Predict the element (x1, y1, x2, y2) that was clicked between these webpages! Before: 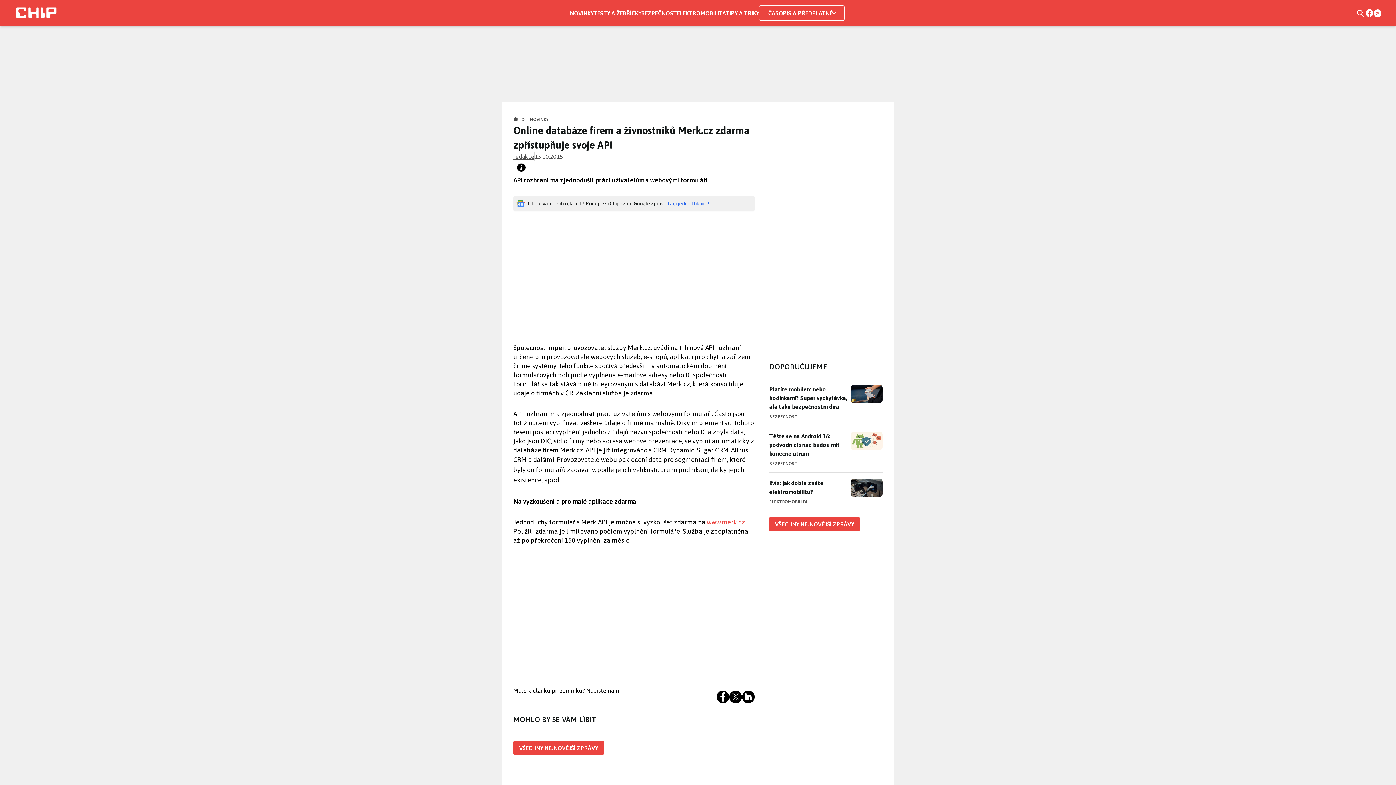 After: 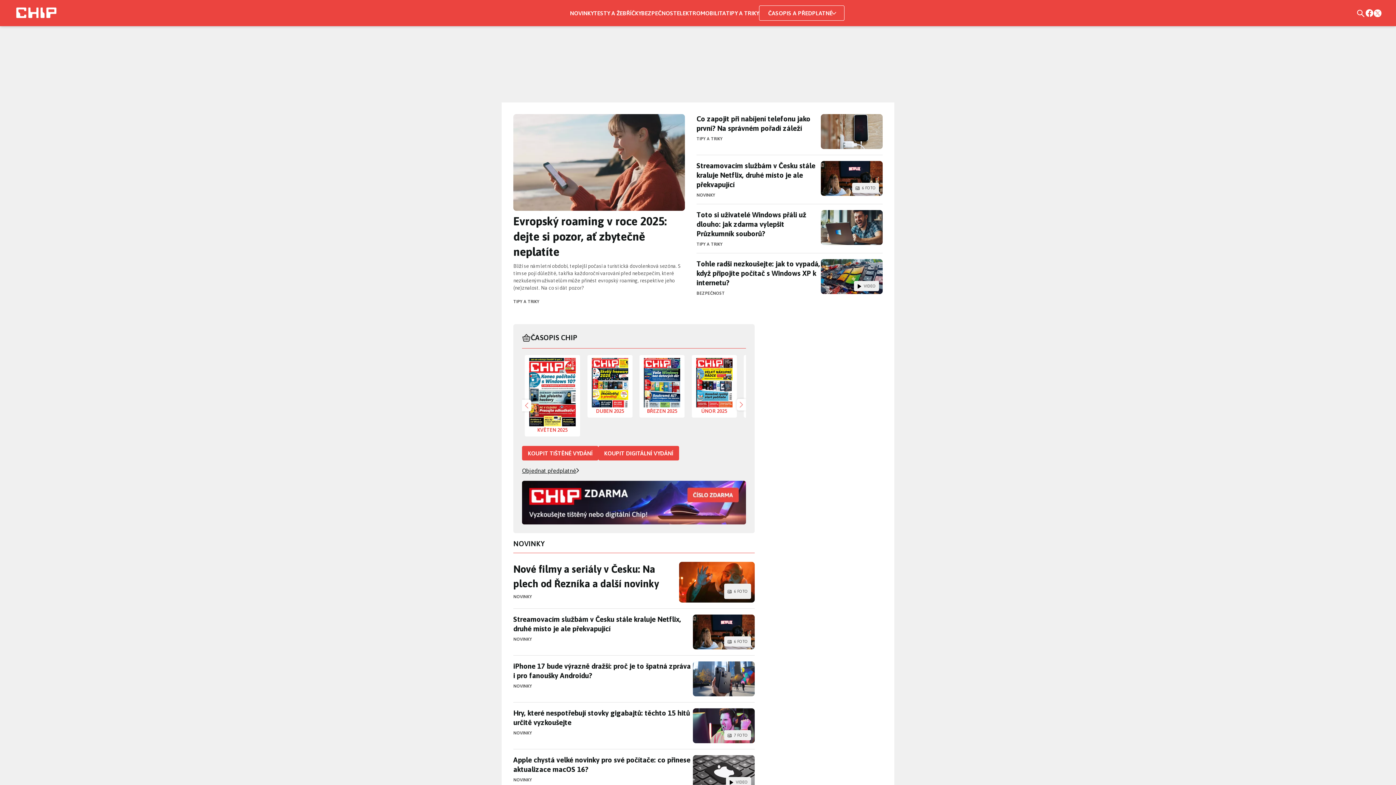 Action: bbox: (513, 116, 517, 121)